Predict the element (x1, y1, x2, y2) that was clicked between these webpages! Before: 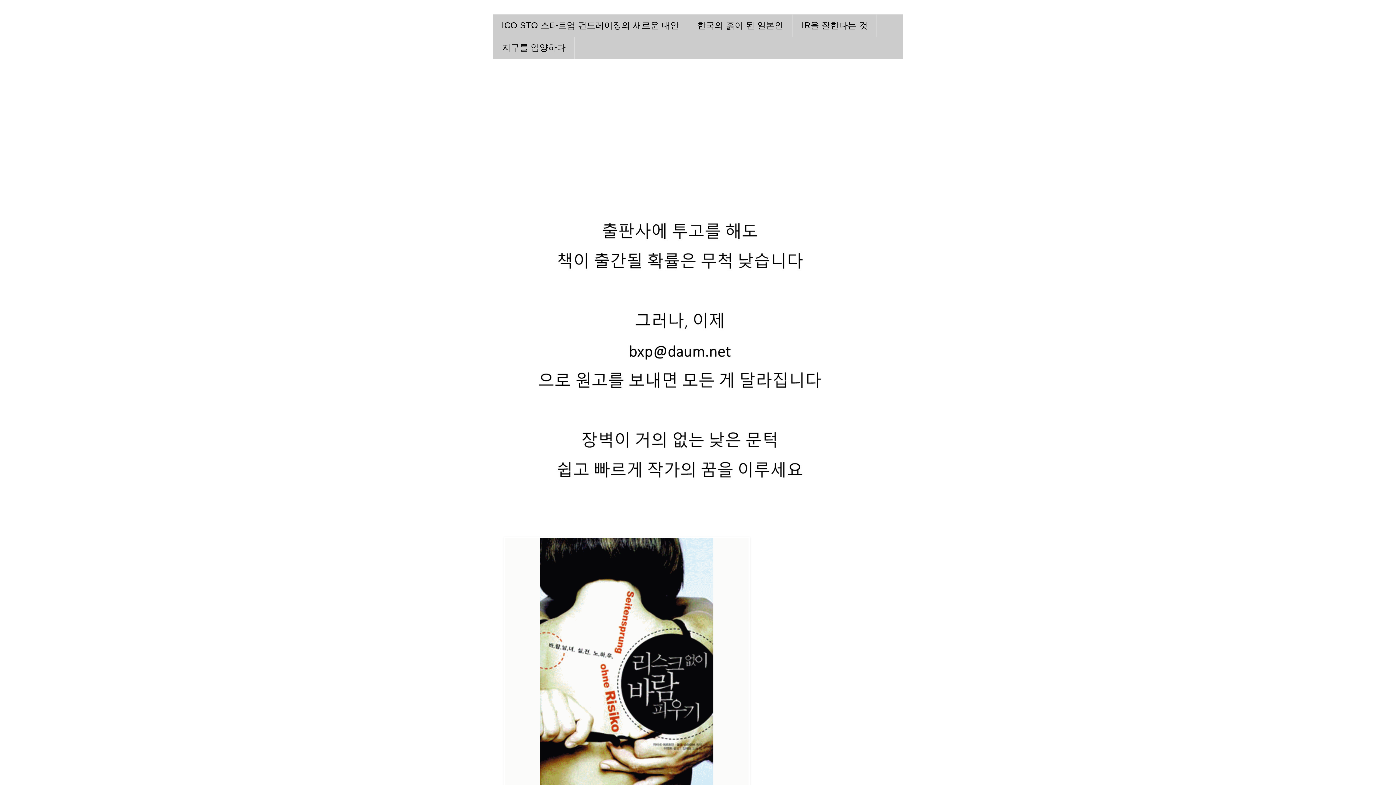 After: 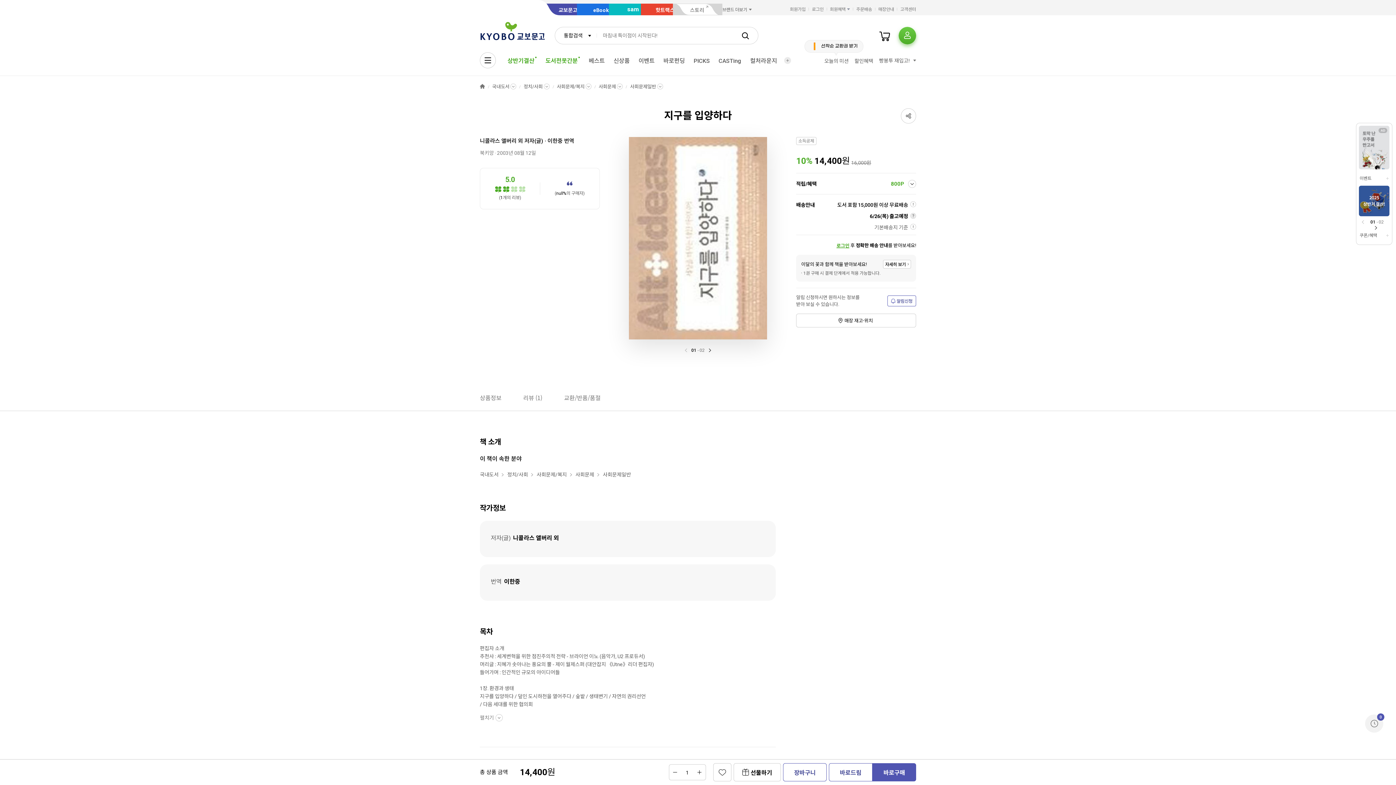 Action: bbox: (493, 36, 574, 58) label: 지구를 입양하다